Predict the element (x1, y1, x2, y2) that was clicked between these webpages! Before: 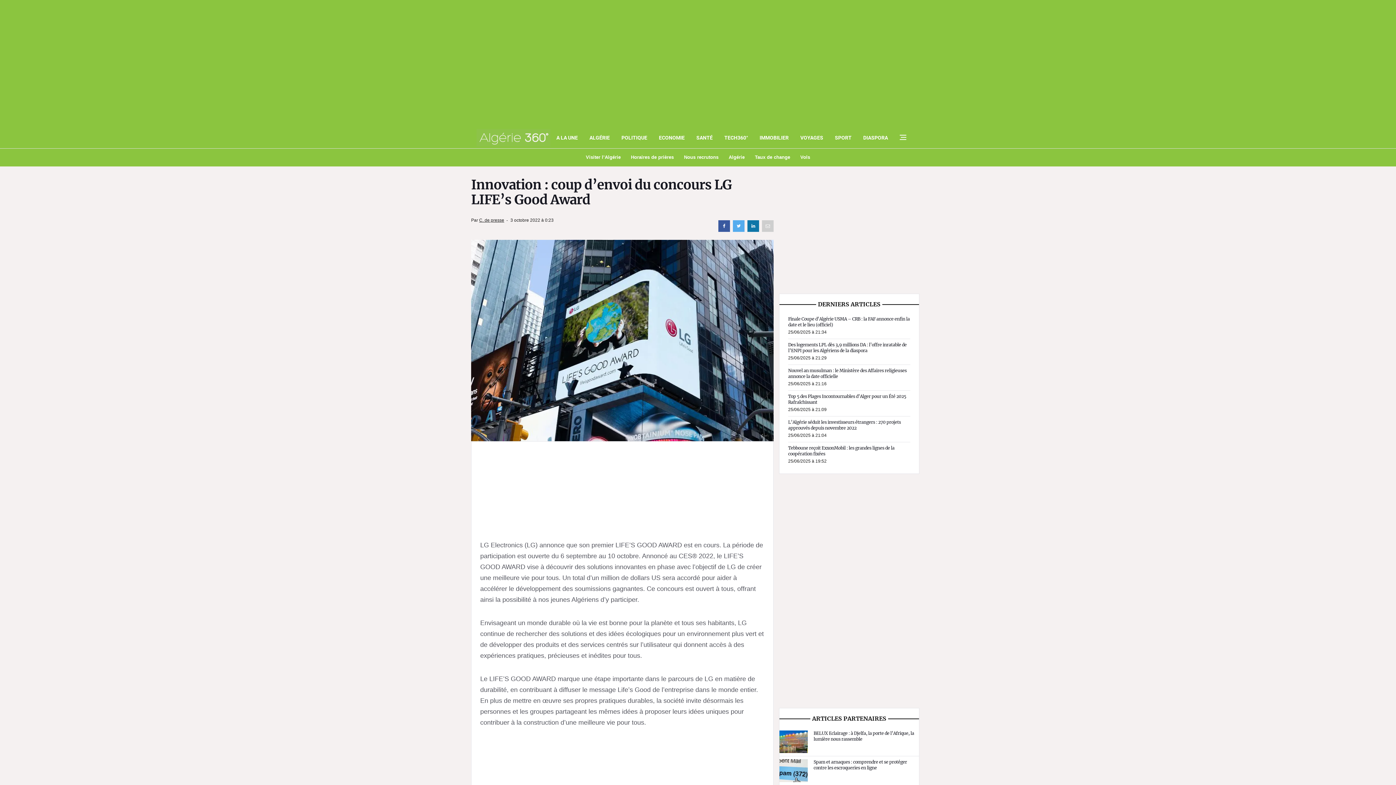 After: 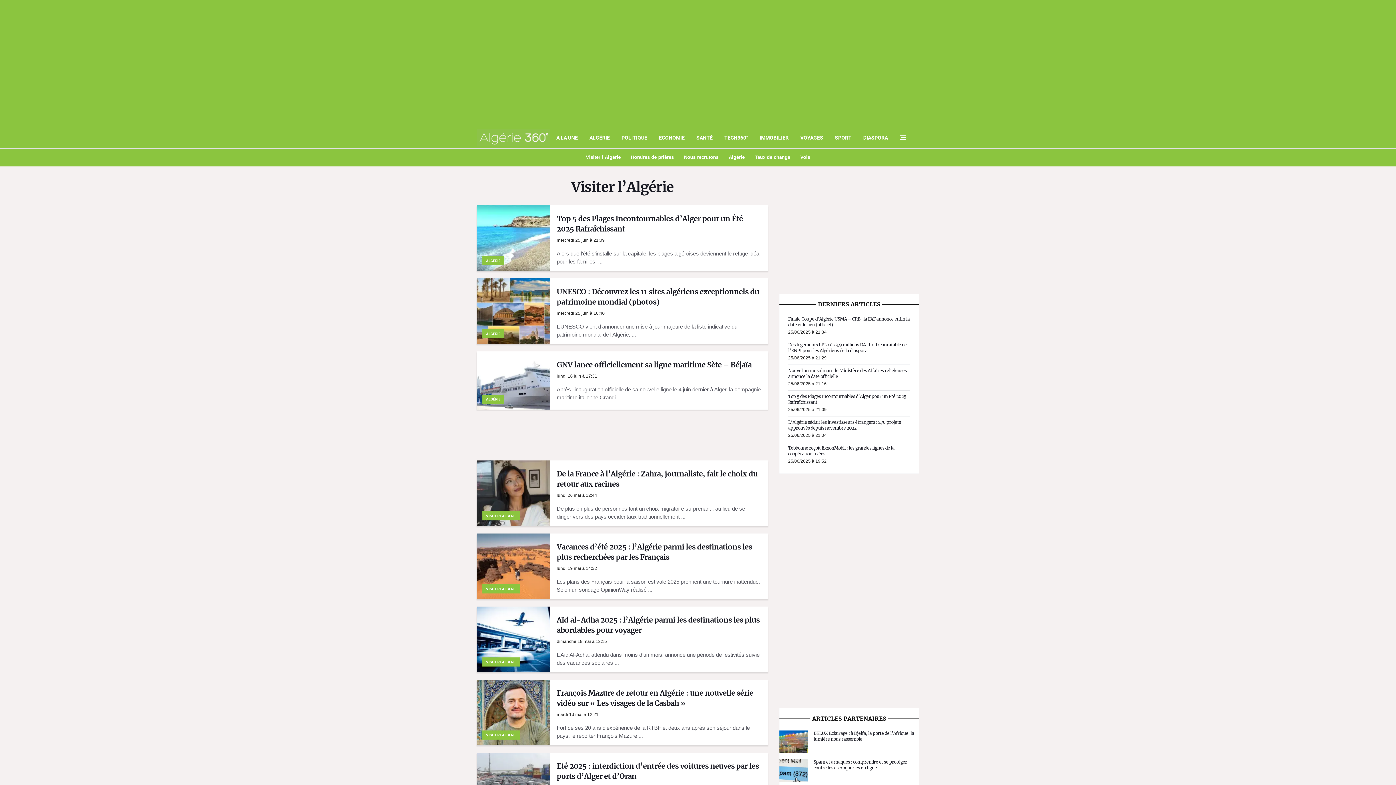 Action: bbox: (580, 154, 626, 160) label: Visiter l’Algérie